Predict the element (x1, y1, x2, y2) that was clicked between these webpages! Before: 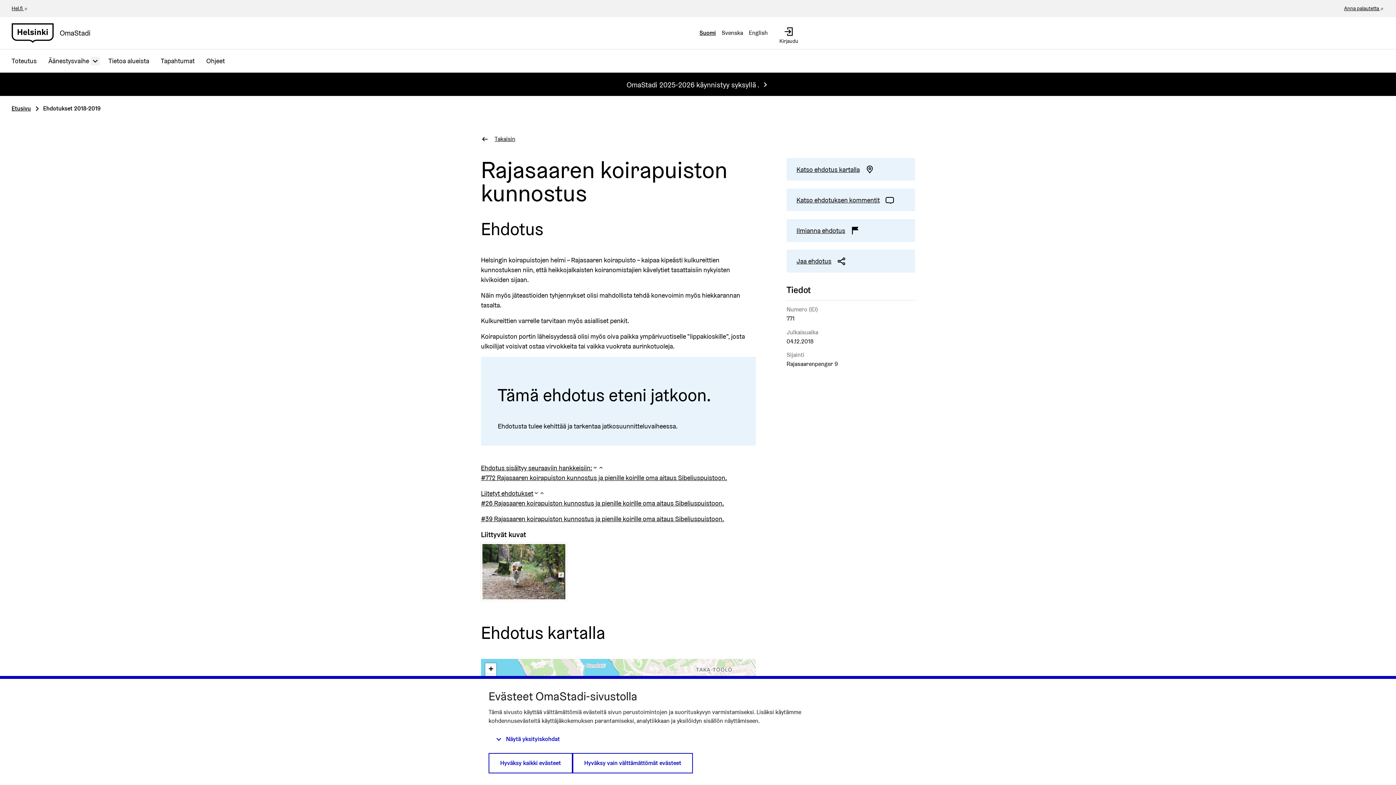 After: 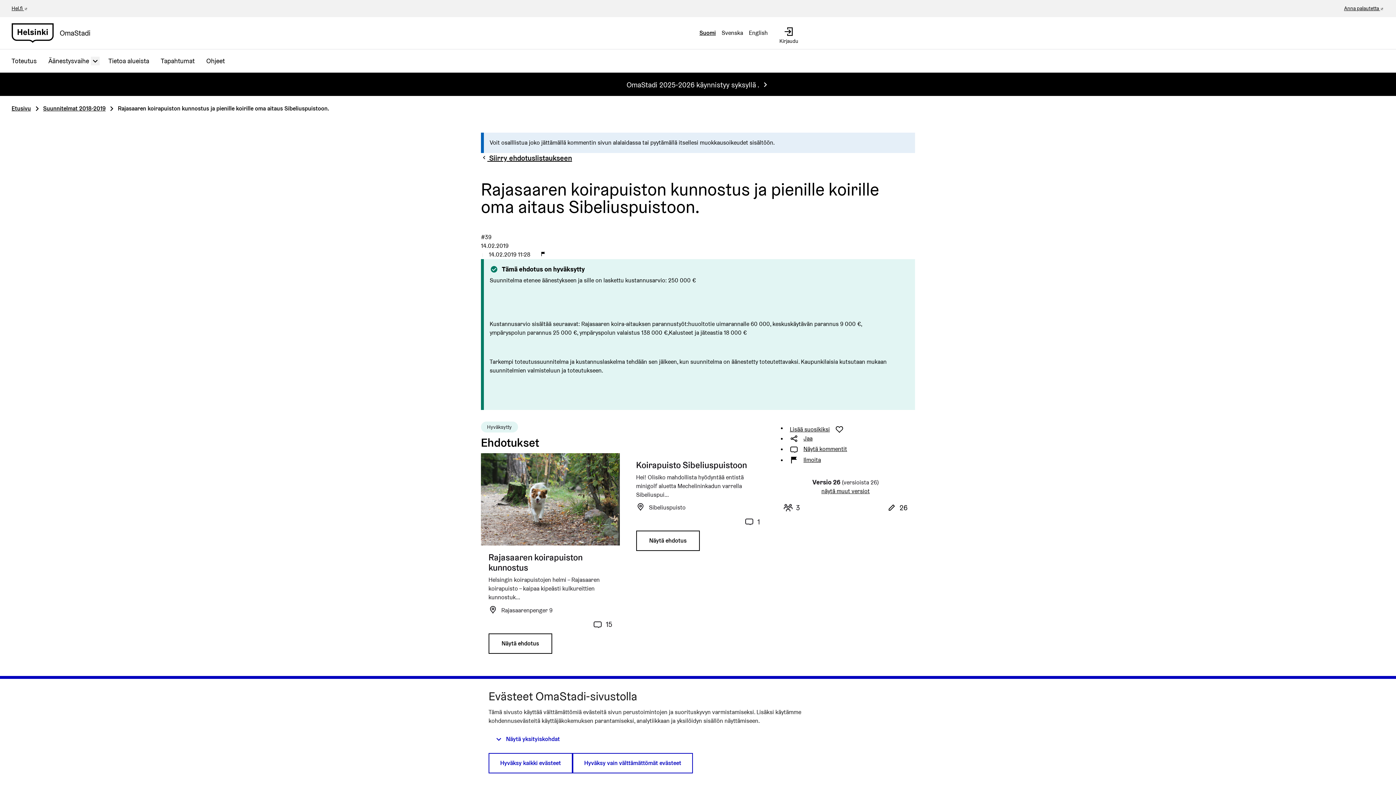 Action: label: #39 Rajasaaren koirapuiston kunnostus ja pienille koirille oma aitaus Sibeliuspuistoon. bbox: (481, 515, 724, 523)